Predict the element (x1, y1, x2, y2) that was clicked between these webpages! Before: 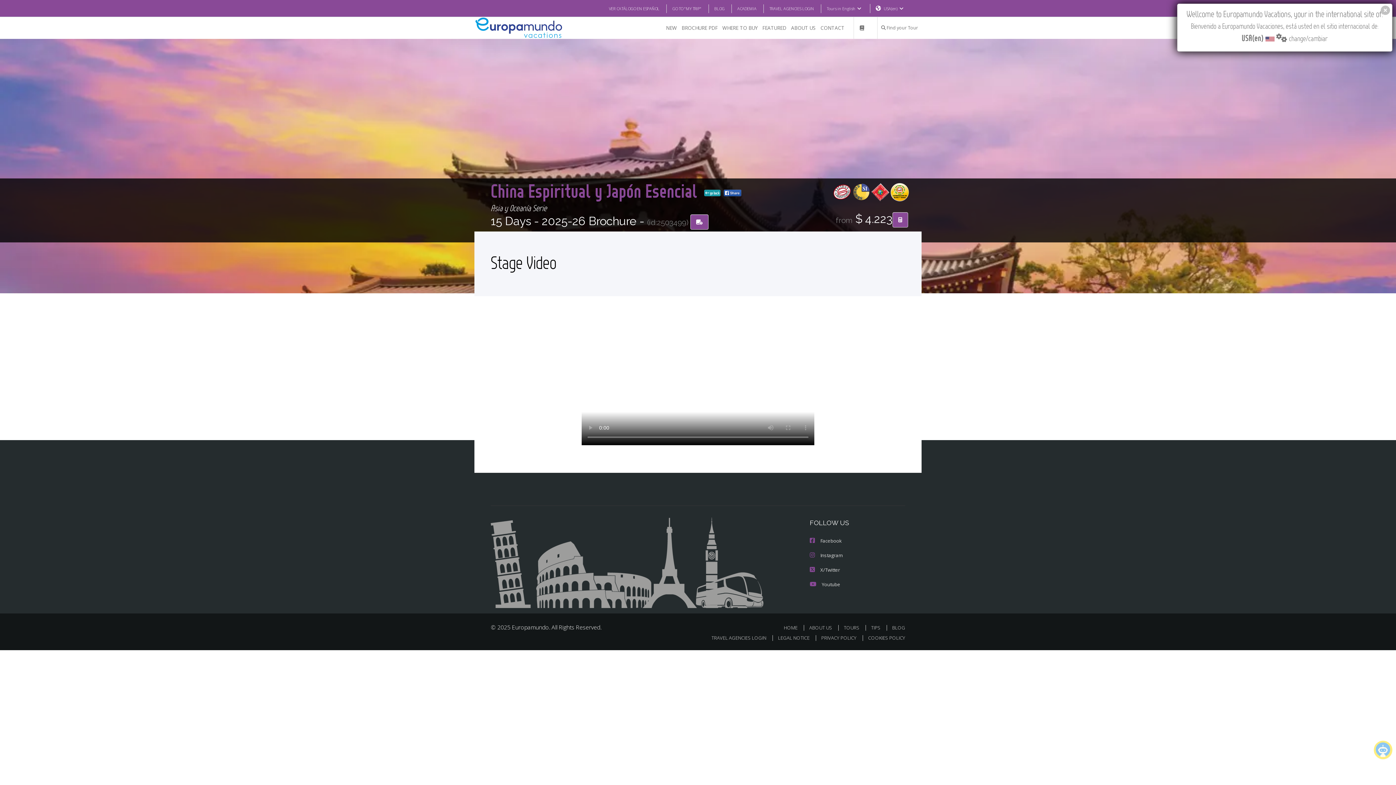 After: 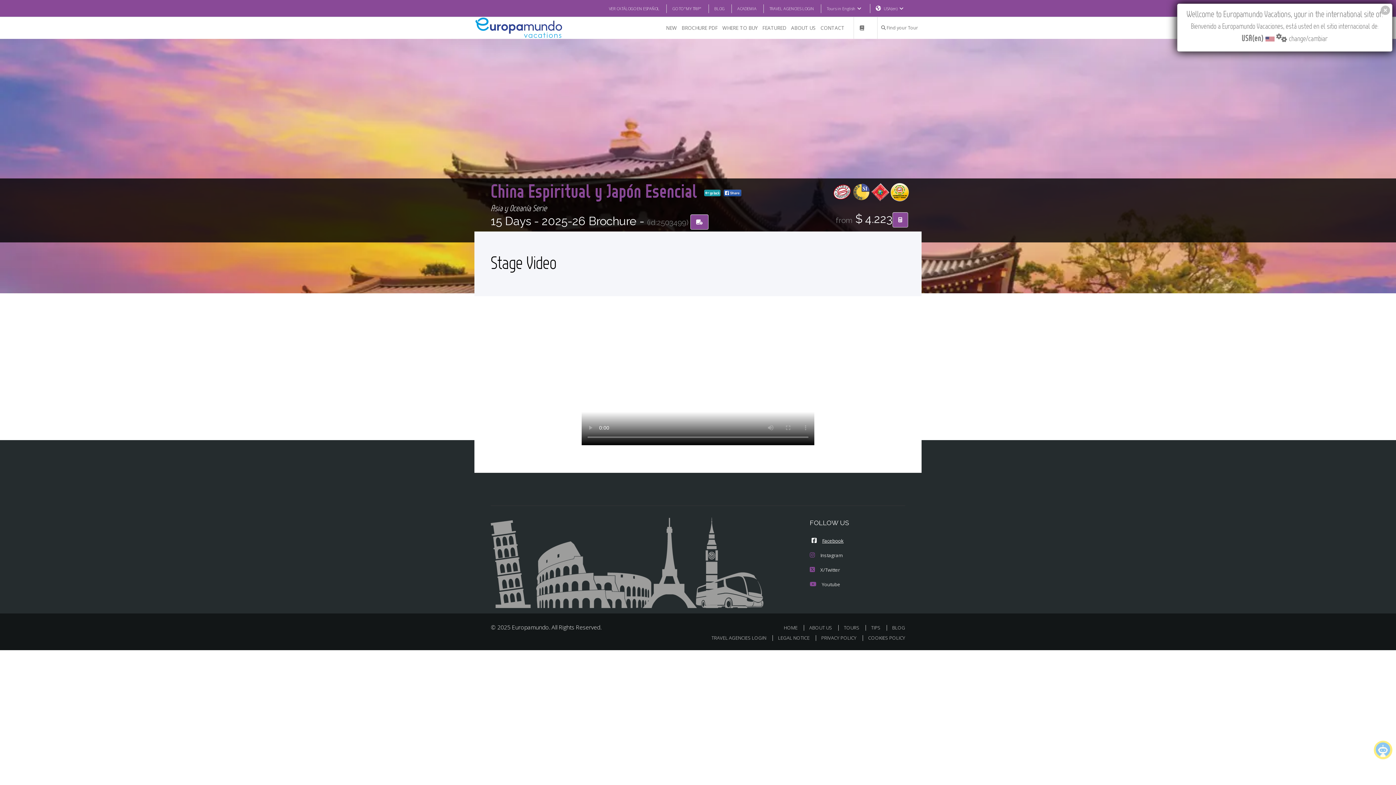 Action: bbox: (810, 537, 842, 544) label: Facebook